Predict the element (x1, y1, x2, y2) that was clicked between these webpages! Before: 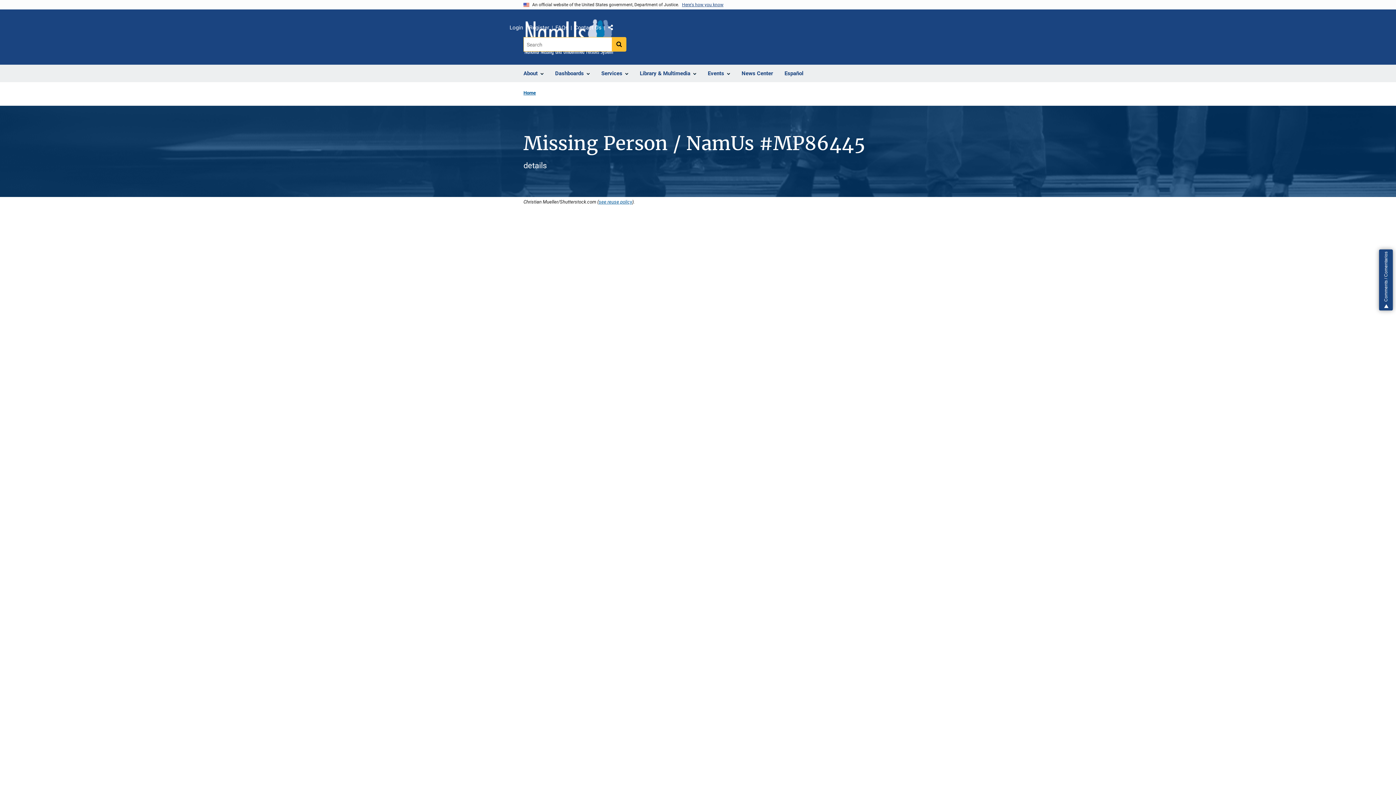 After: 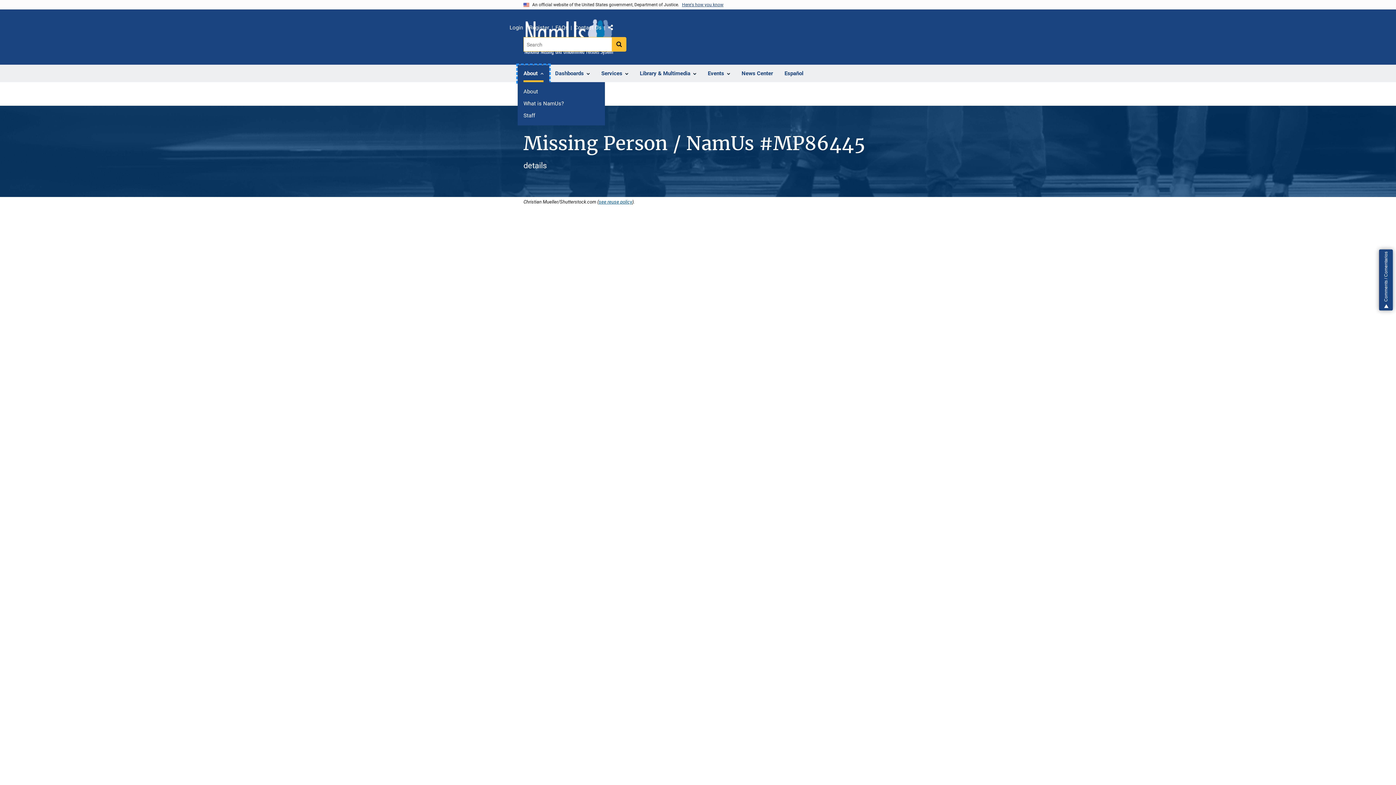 Action: bbox: (517, 65, 549, 82) label: About